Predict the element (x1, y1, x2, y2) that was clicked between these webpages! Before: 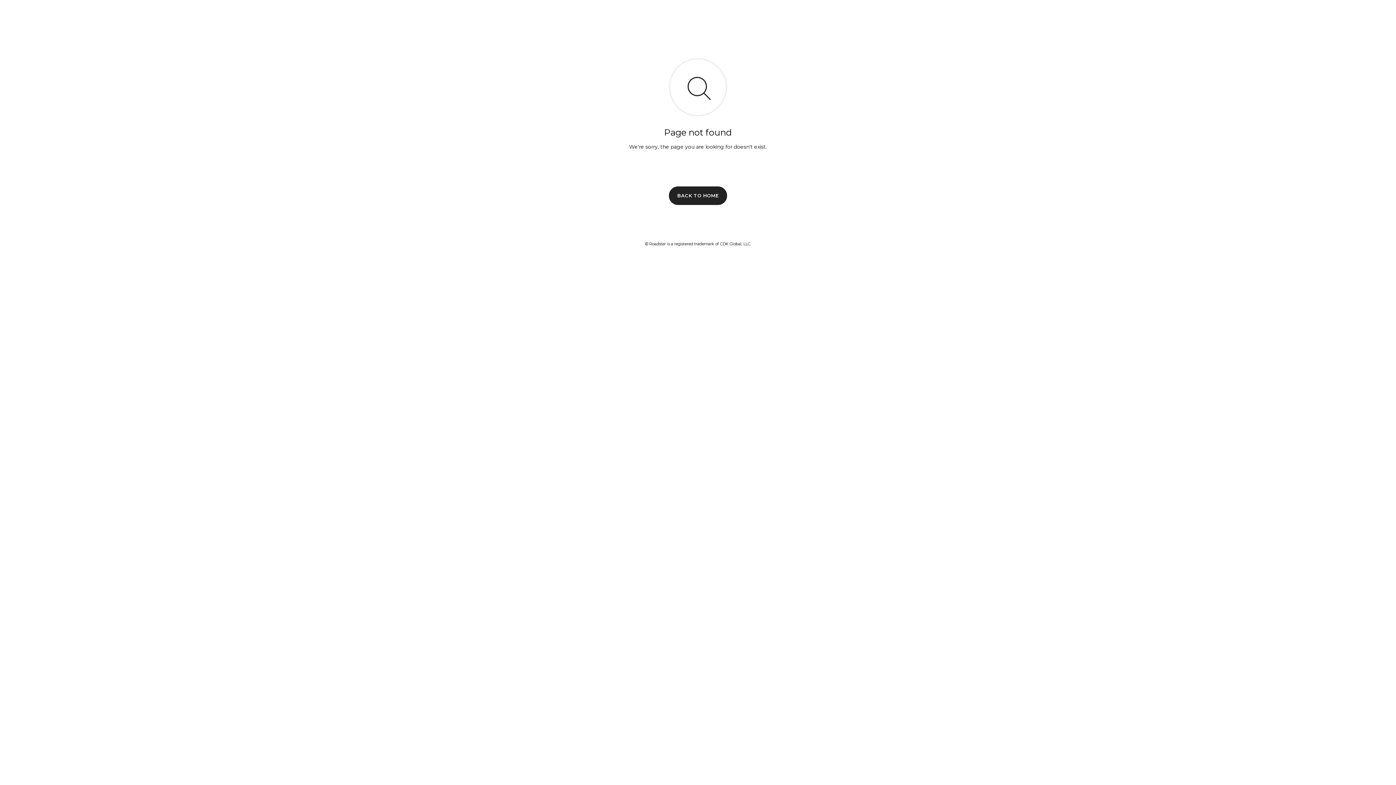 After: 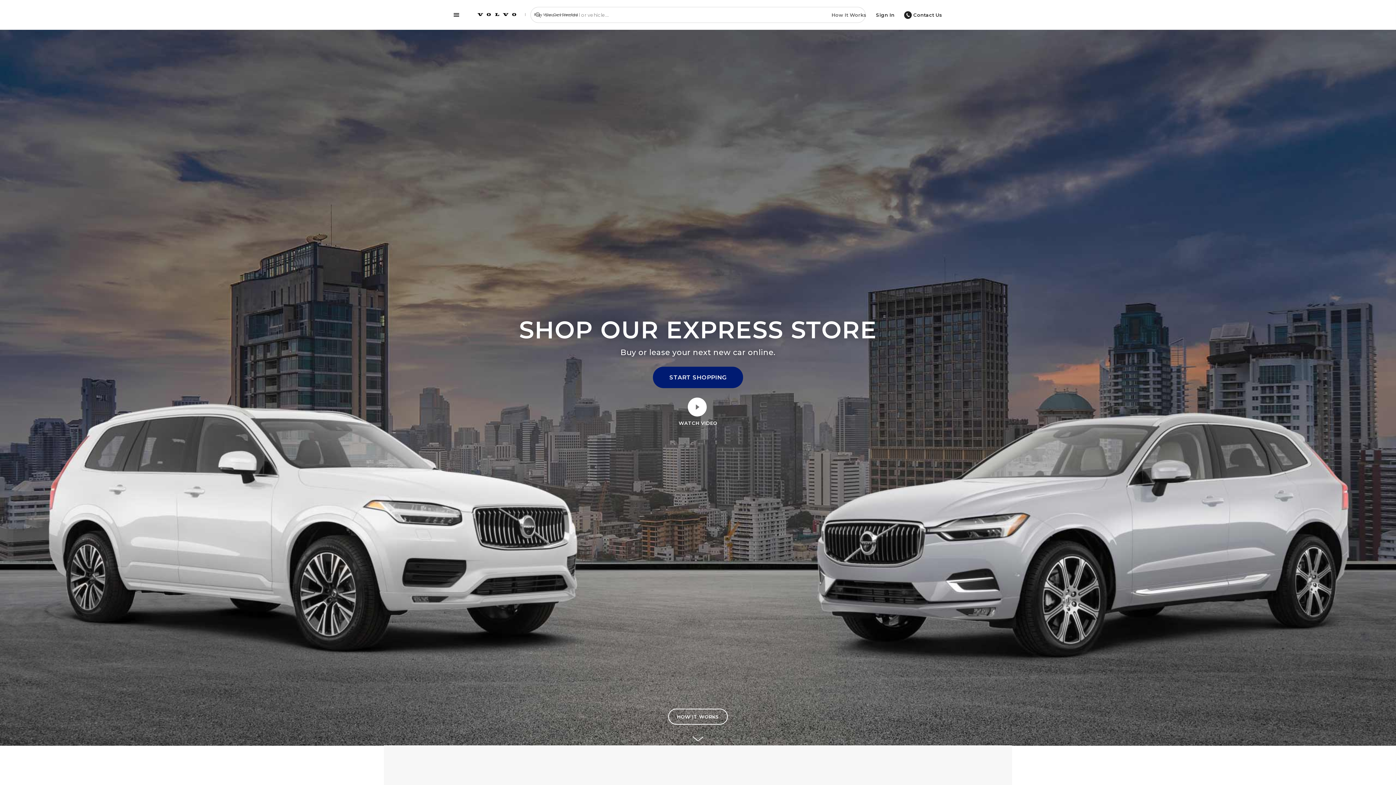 Action: label: BACK TO HOME bbox: (669, 186, 727, 204)